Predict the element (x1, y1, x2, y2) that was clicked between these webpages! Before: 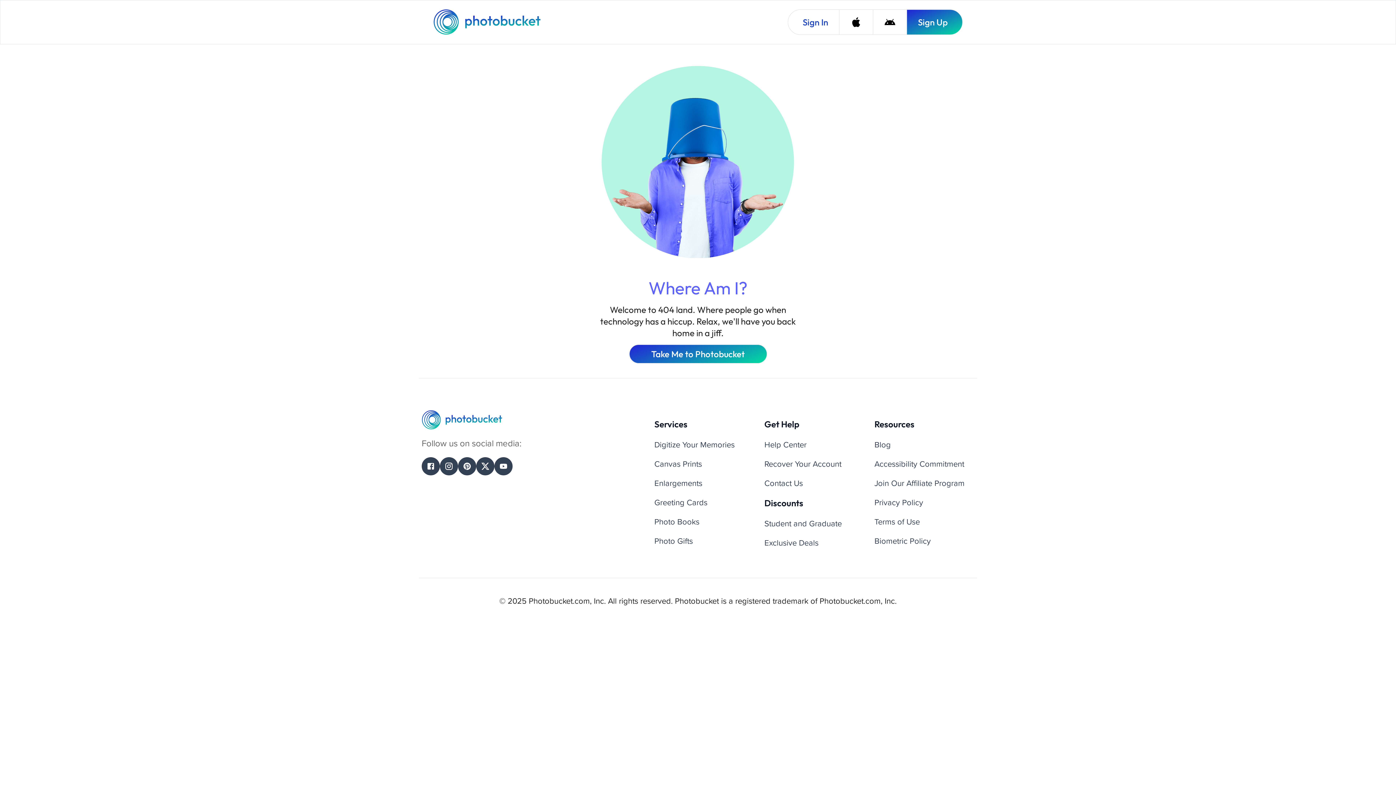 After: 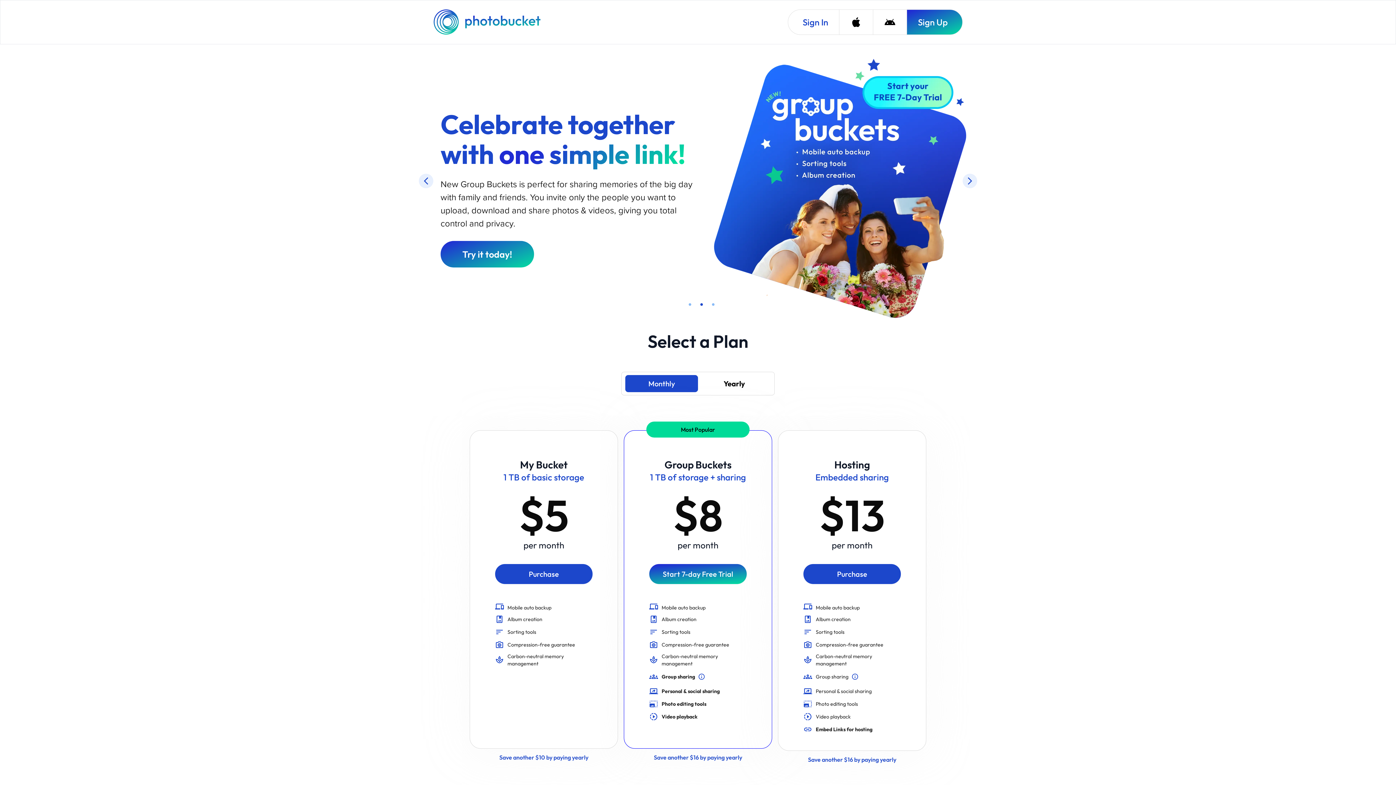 Action: bbox: (433, 9, 542, 34) label: Photobucket Homepage